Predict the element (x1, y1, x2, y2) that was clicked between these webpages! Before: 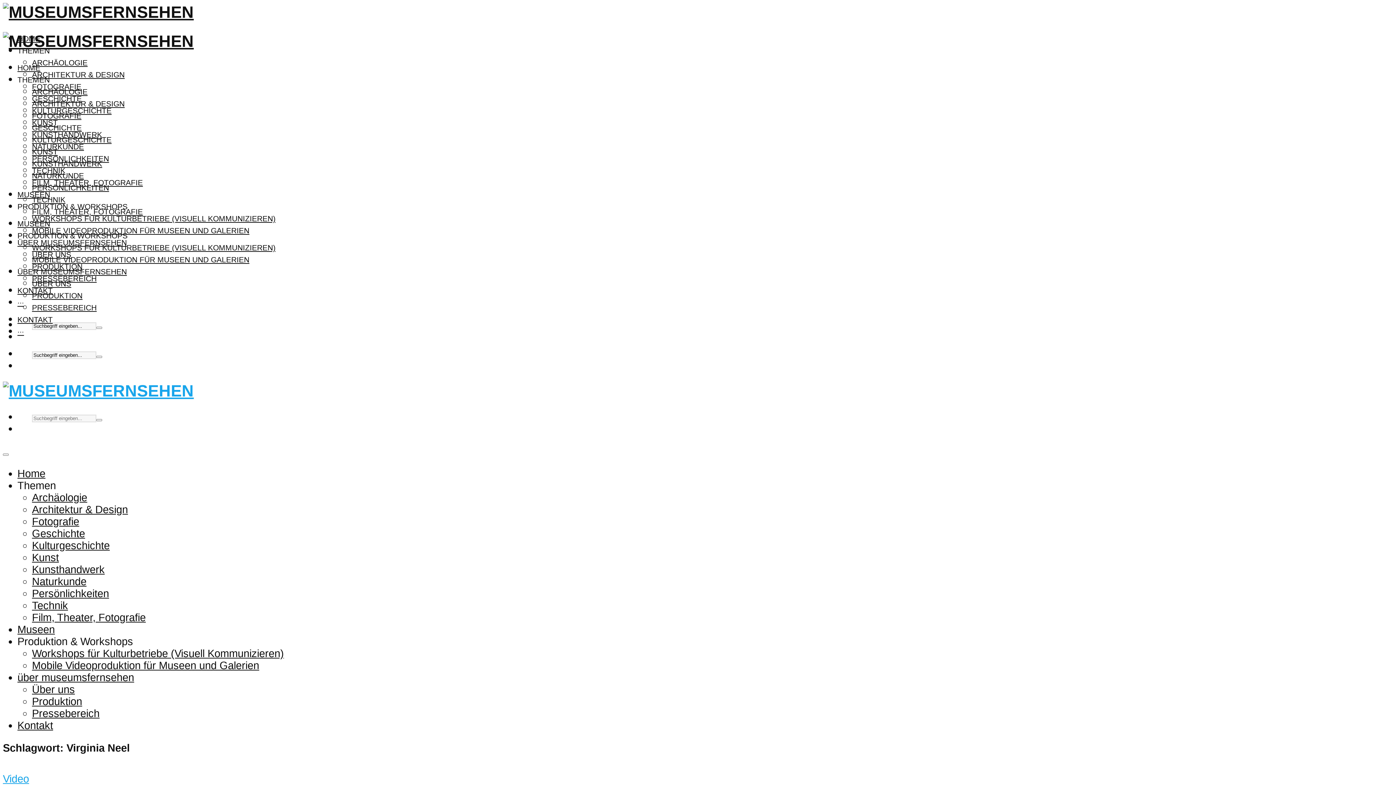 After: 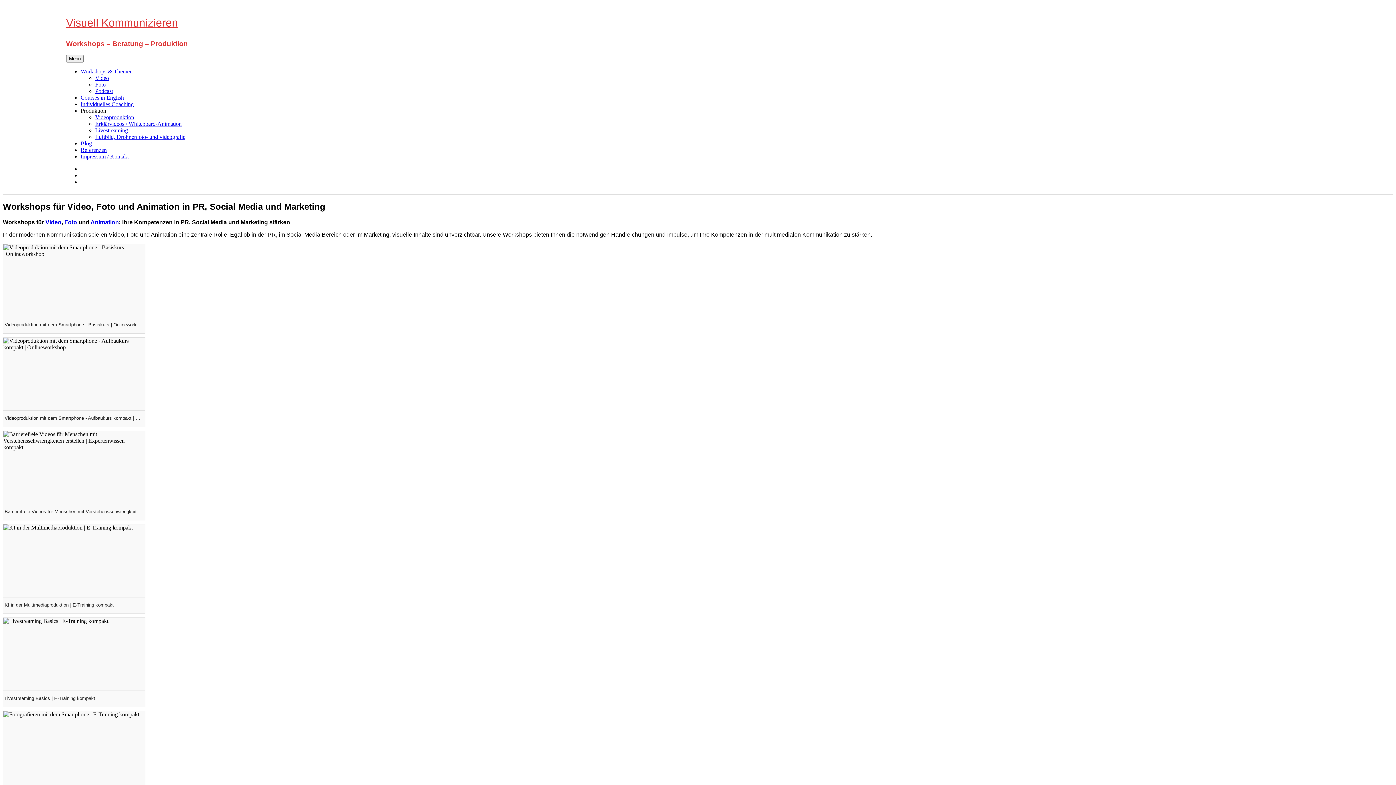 Action: label: WORKSHOPS FÜR KULTURBETRIEBE (VISUELL KOMMUNIZIEREN) bbox: (32, 214, 275, 222)